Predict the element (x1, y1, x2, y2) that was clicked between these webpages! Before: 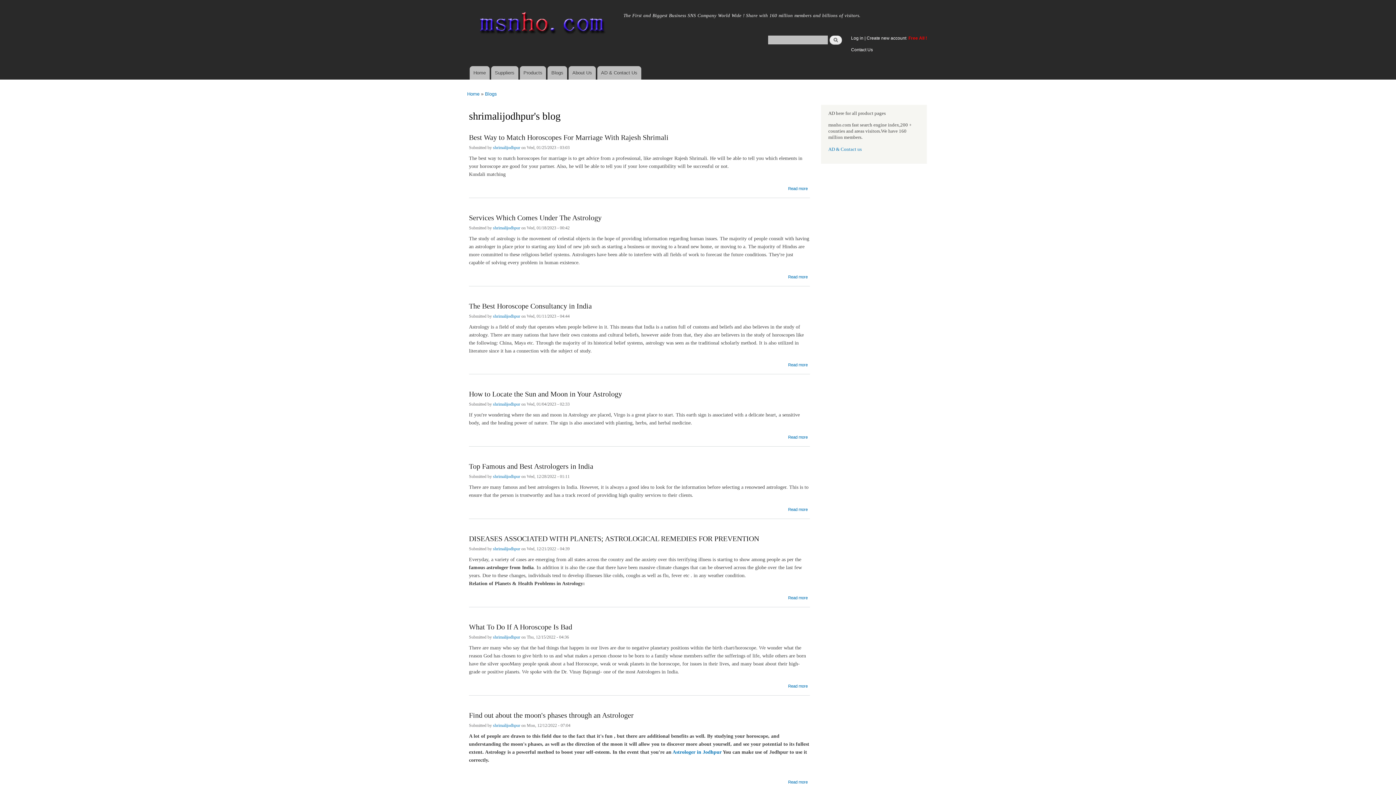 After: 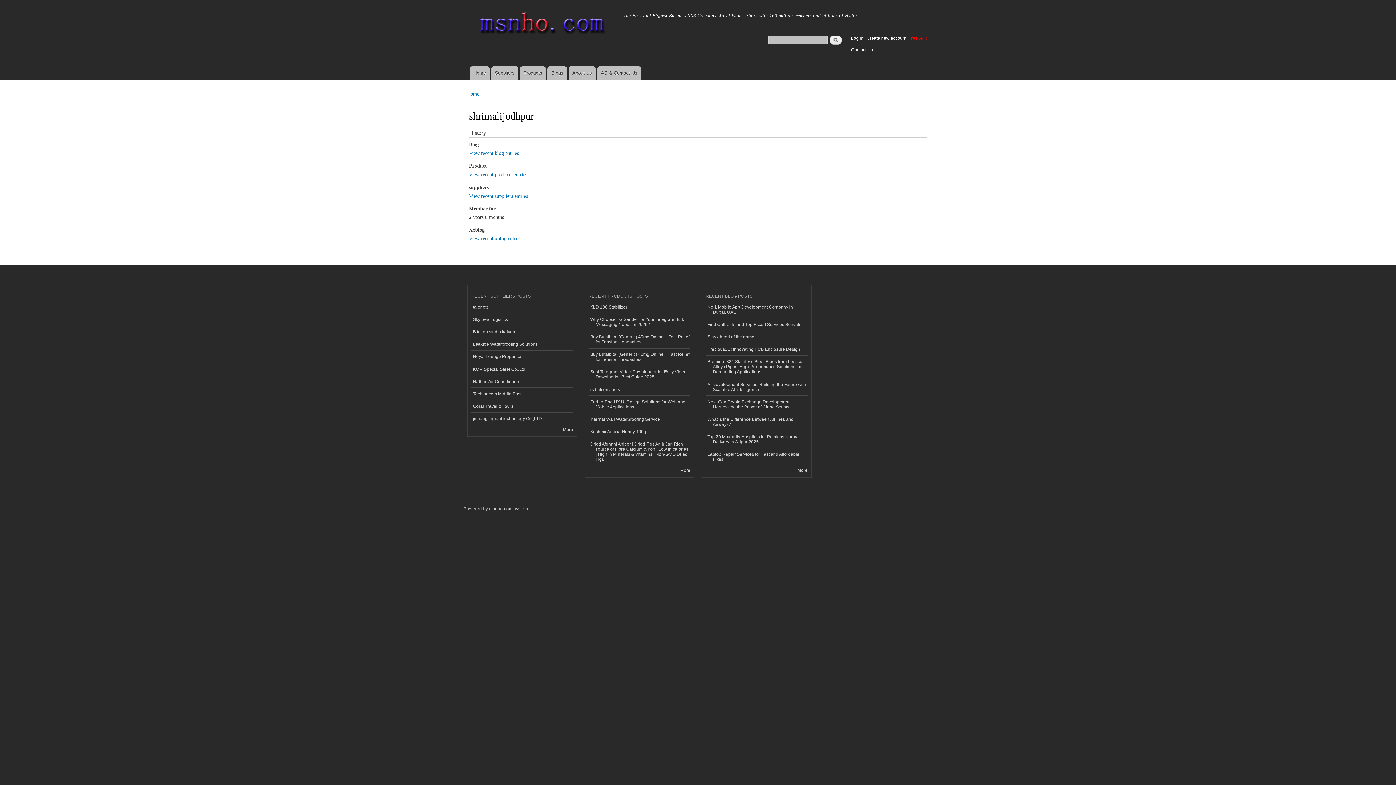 Action: label: shrimalijodhpur bbox: (493, 631, 520, 645)